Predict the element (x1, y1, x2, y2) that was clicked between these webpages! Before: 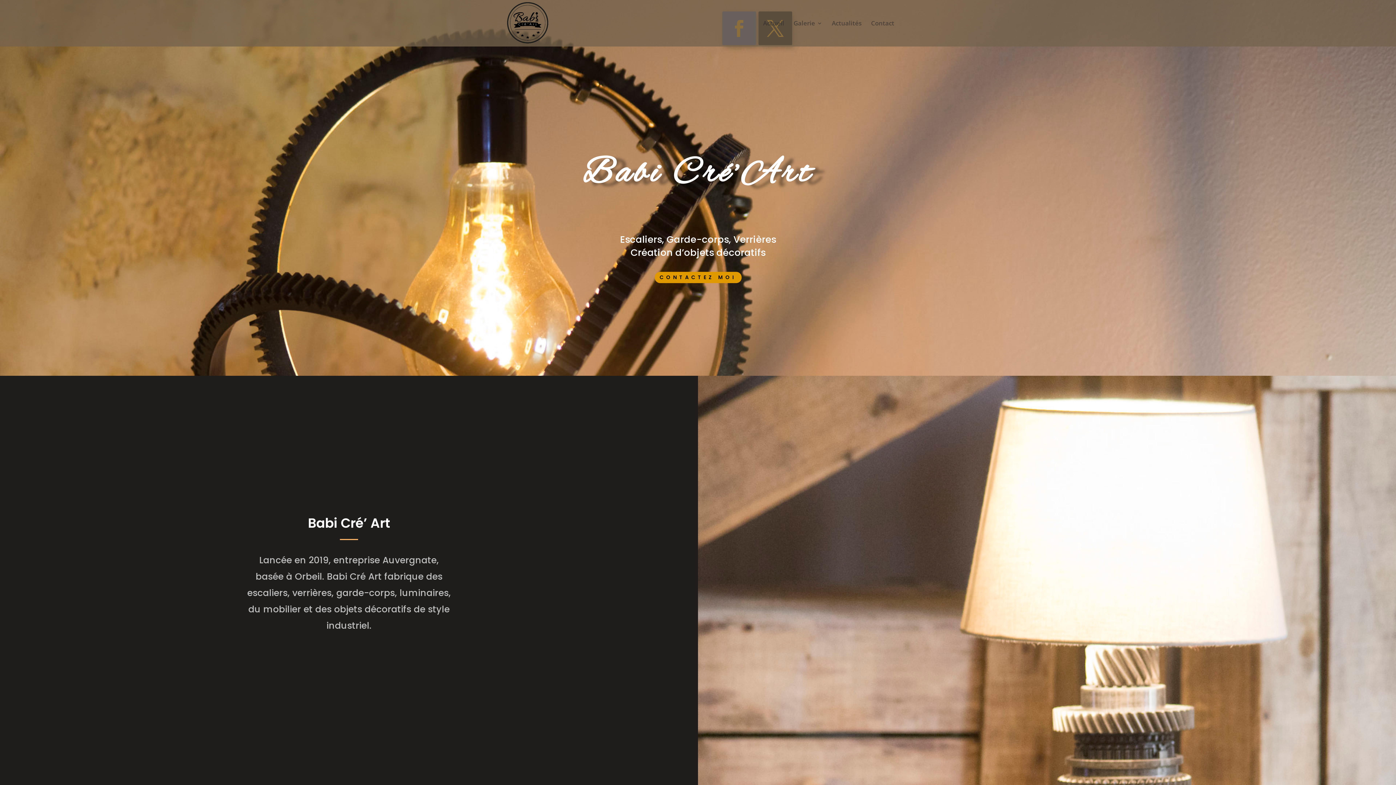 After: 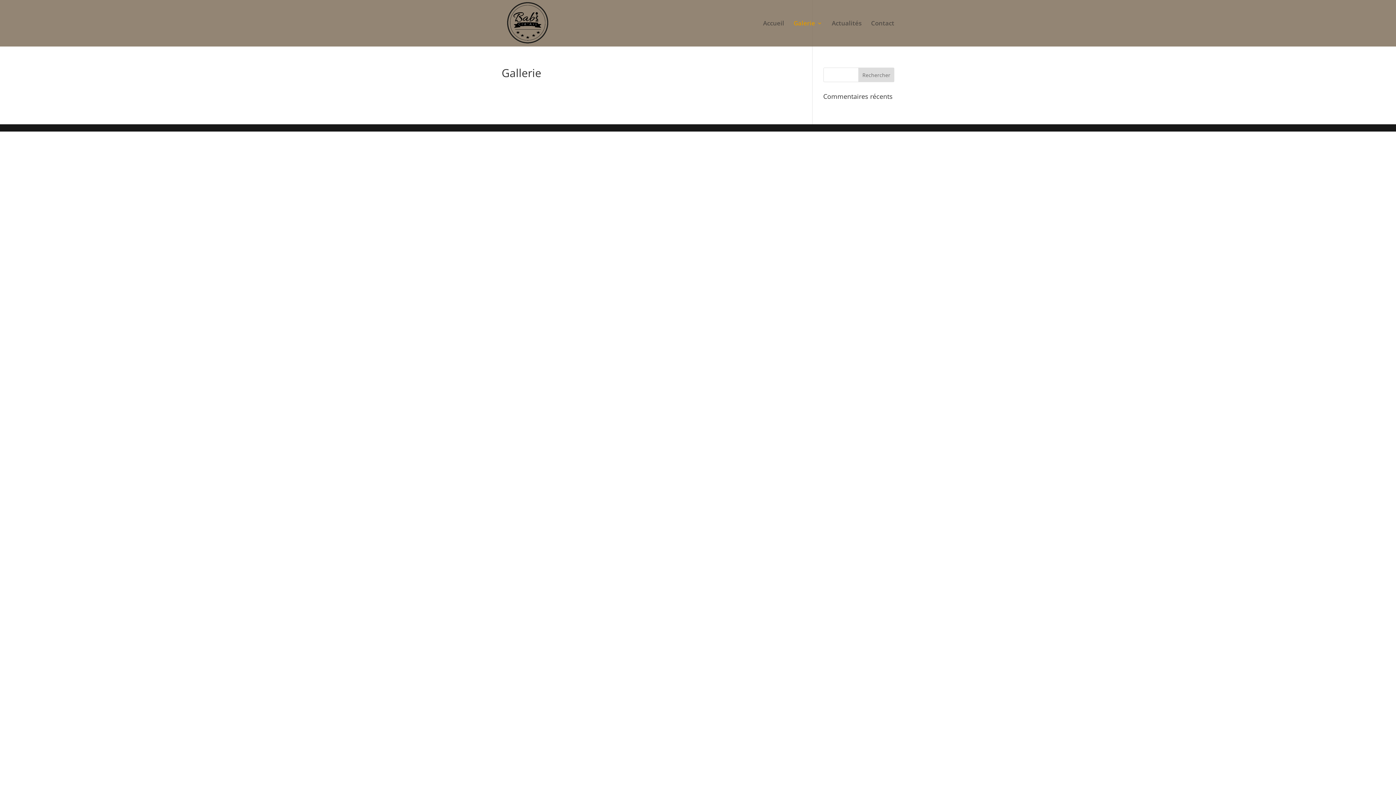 Action: bbox: (793, 20, 822, 46) label: Galerie